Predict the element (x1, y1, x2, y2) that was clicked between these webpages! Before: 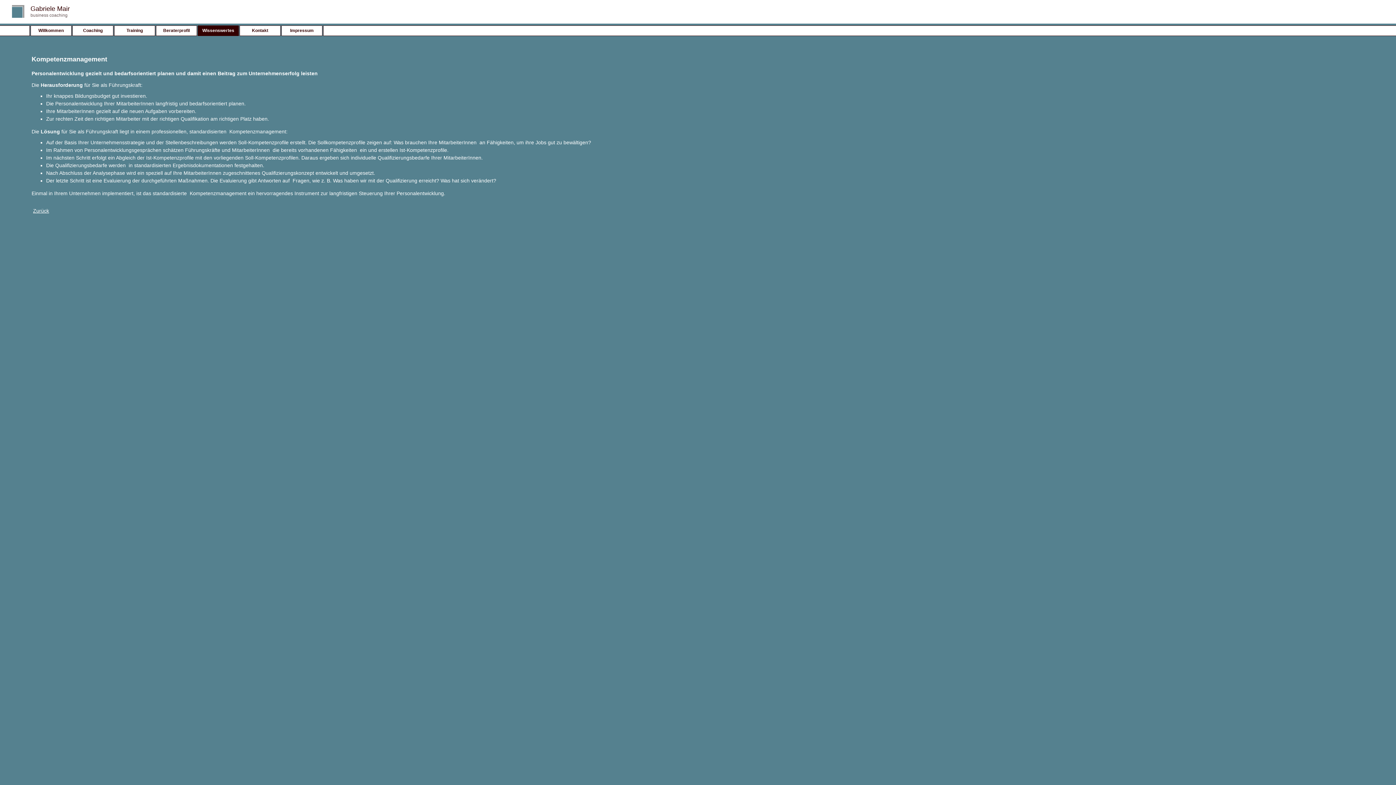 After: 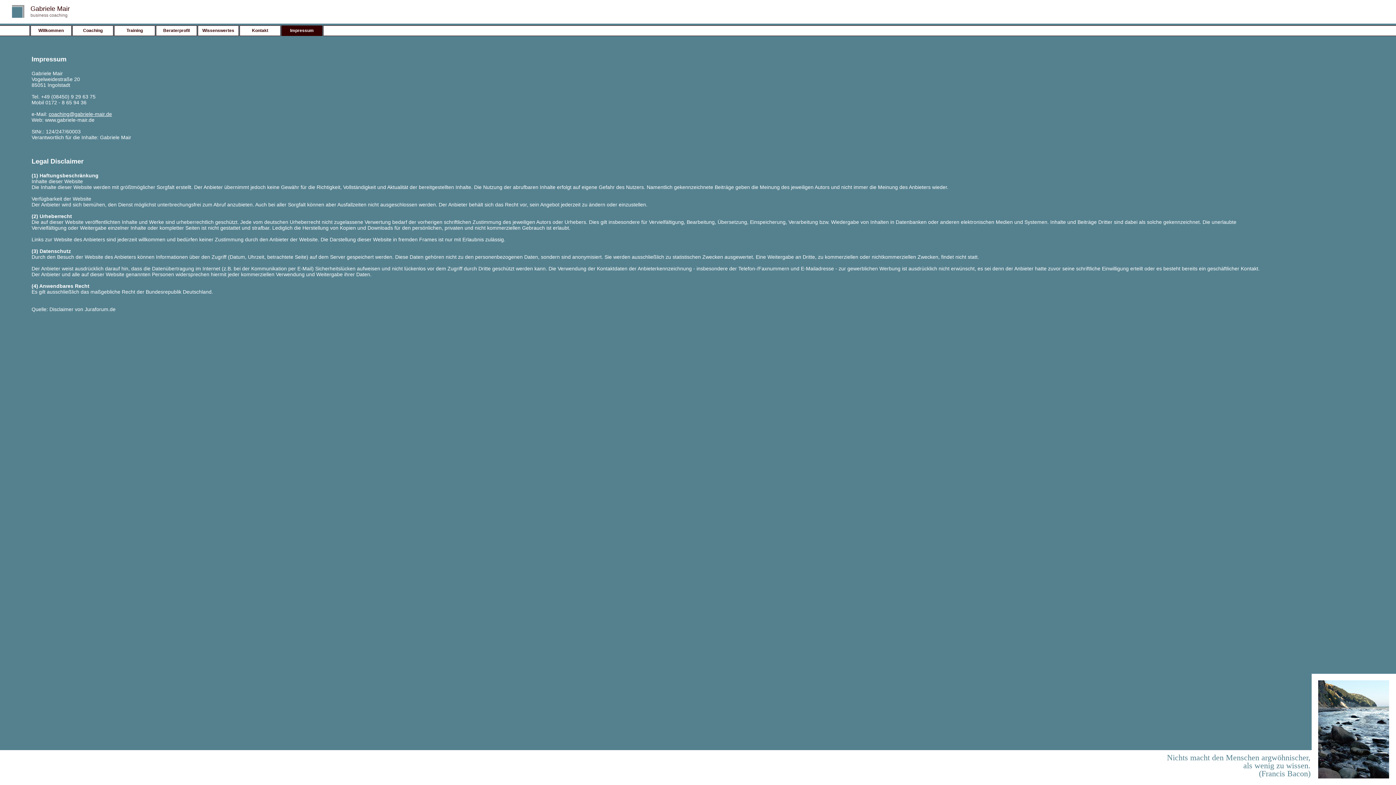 Action: bbox: (281, 25, 322, 36) label: Impressum